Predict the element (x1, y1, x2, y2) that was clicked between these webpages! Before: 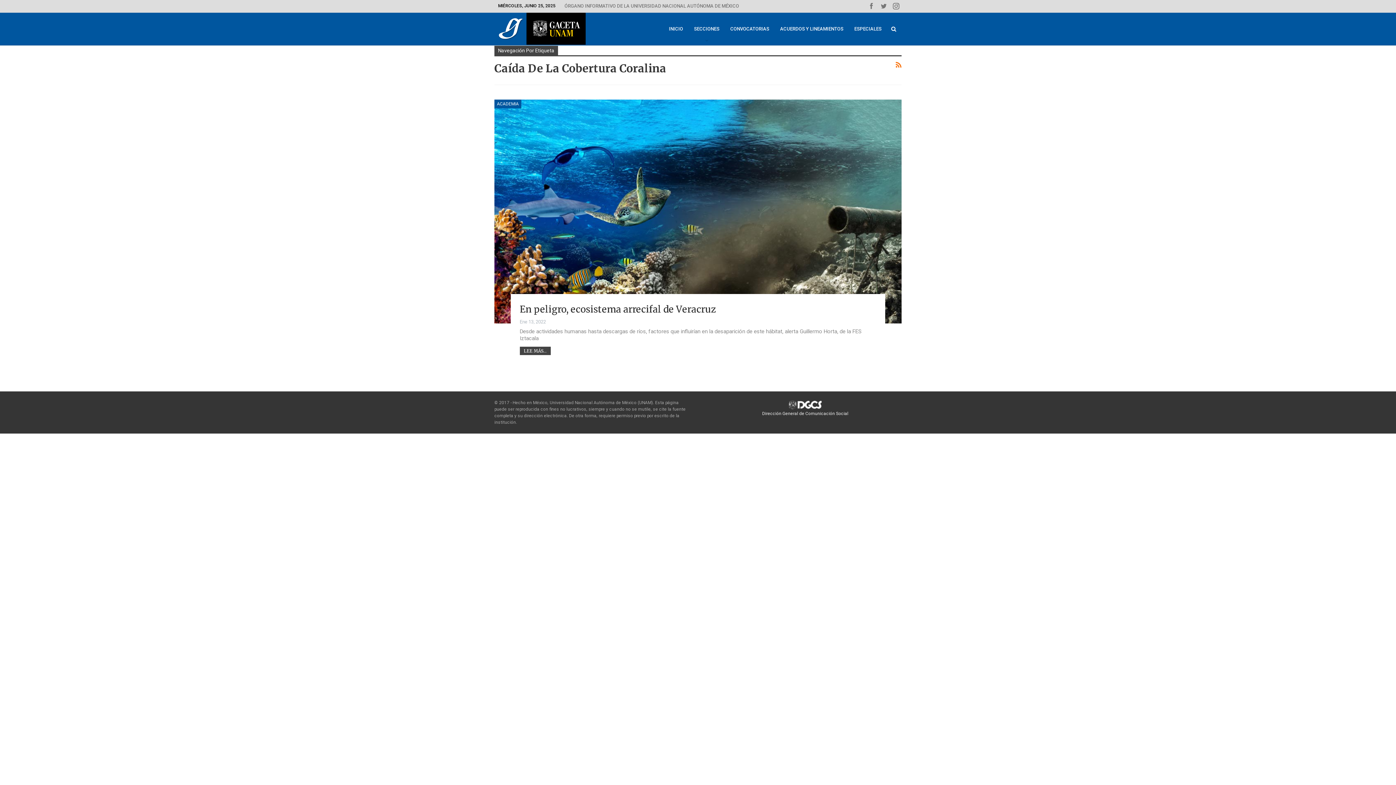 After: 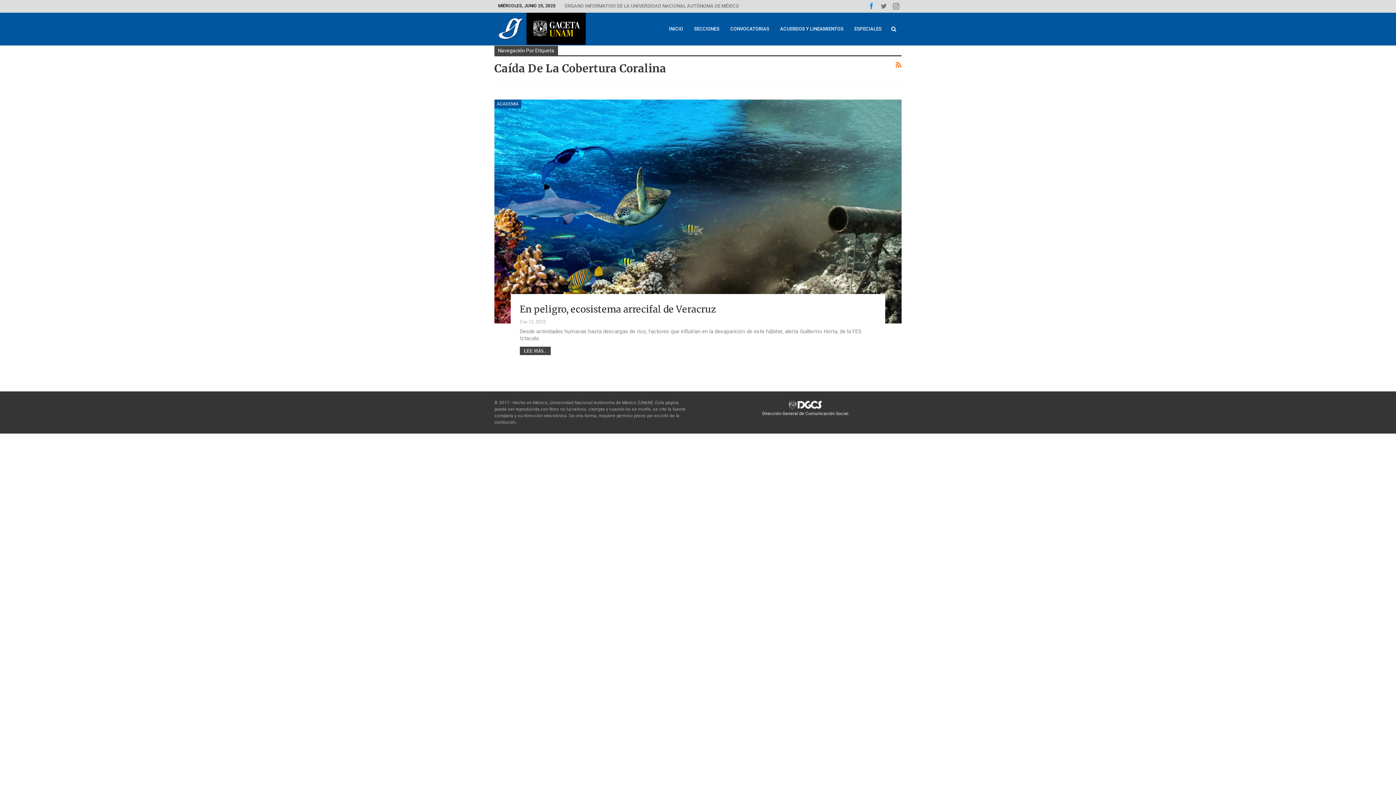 Action: bbox: (866, 2, 877, 8)